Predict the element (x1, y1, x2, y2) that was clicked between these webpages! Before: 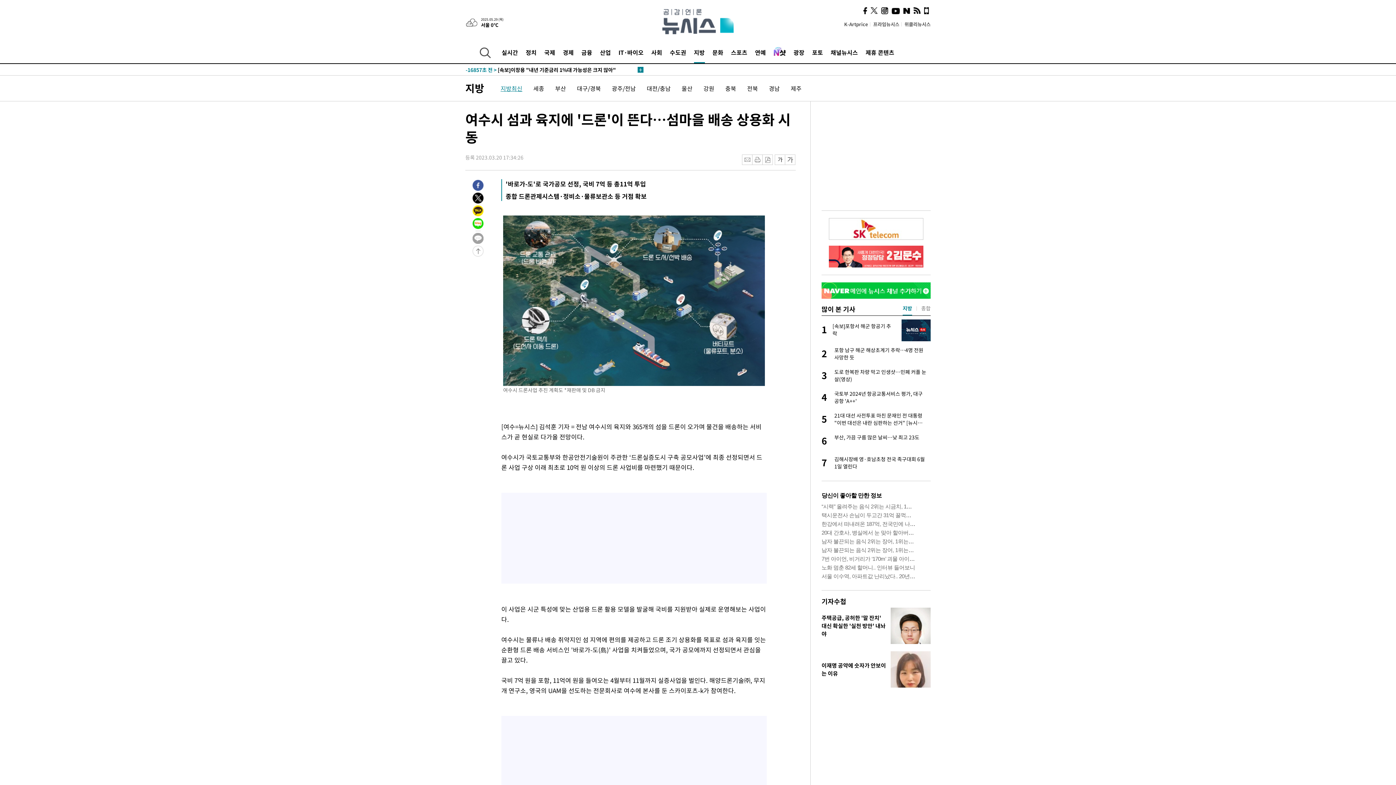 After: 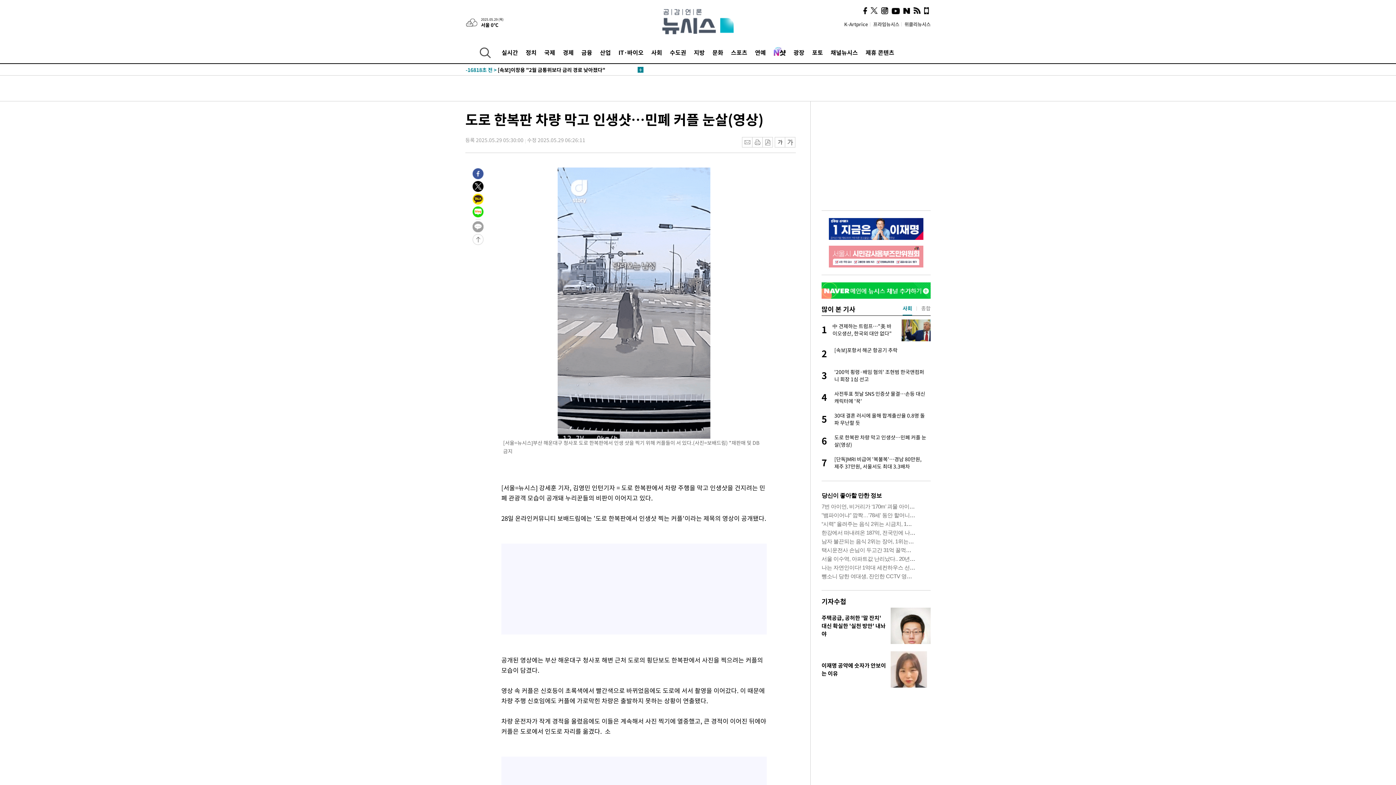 Action: bbox: (821, 368, 930, 382) label: 3
도로 한복판 차량 막고 인생샷…민폐 커플 눈살(영상)